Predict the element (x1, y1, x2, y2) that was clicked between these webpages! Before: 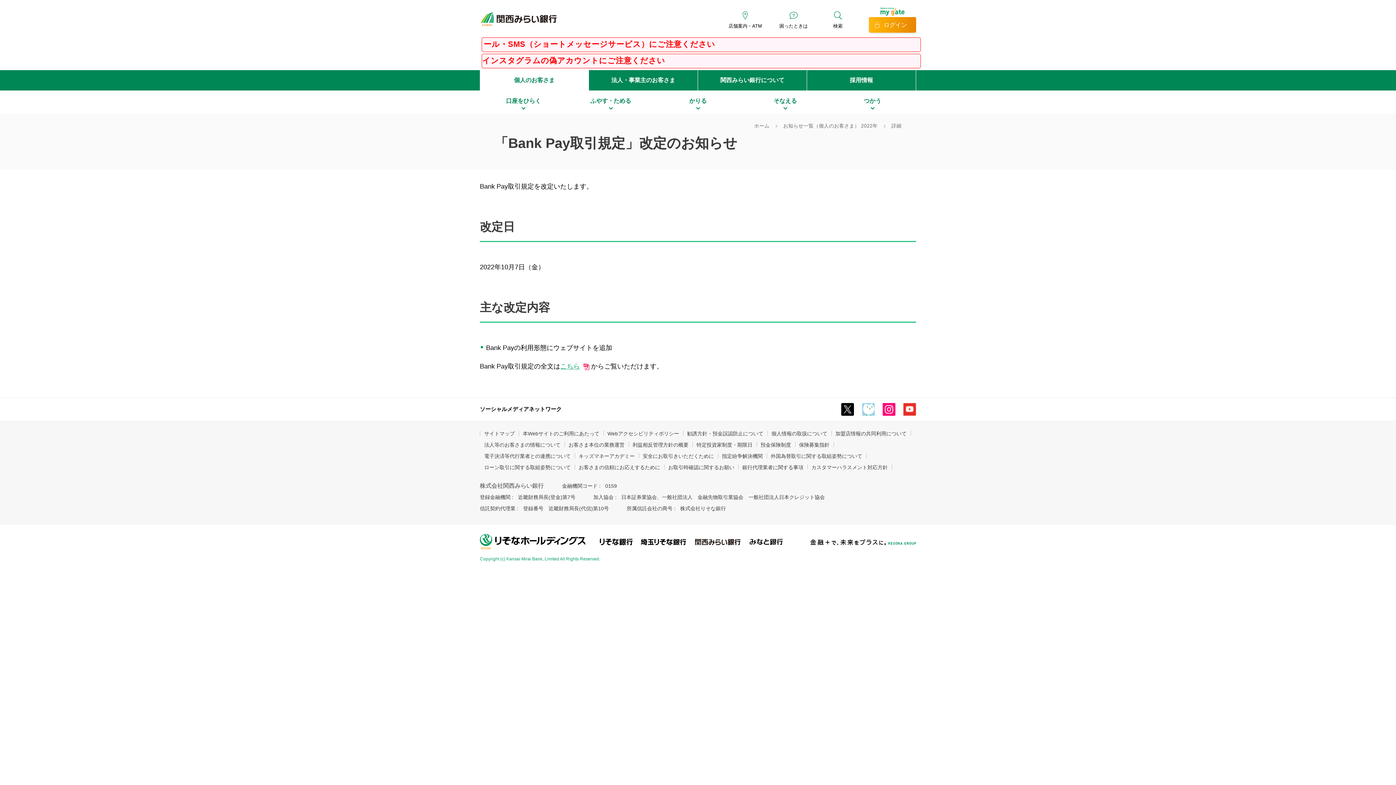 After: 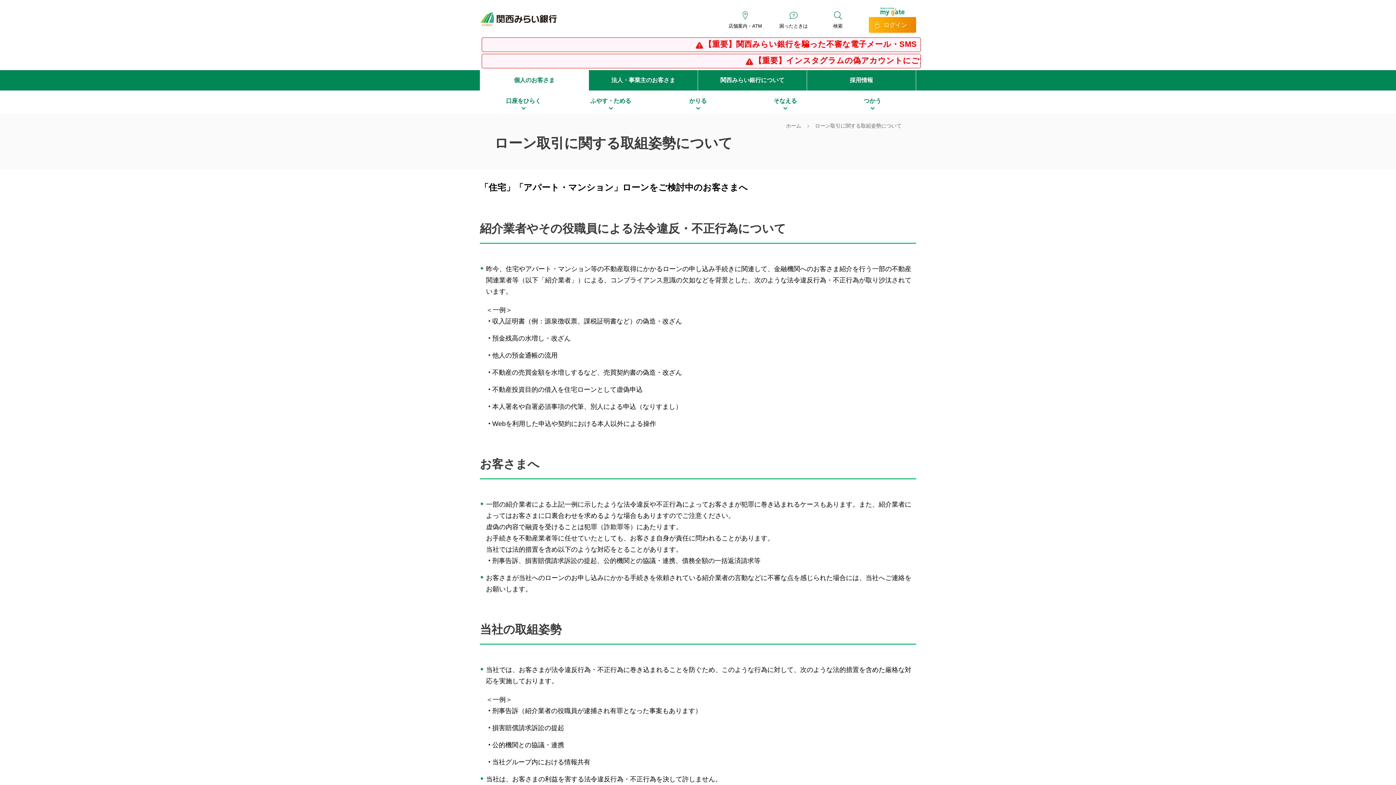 Action: bbox: (484, 464, 570, 470) label: ローン取引に関する取組姿勢について